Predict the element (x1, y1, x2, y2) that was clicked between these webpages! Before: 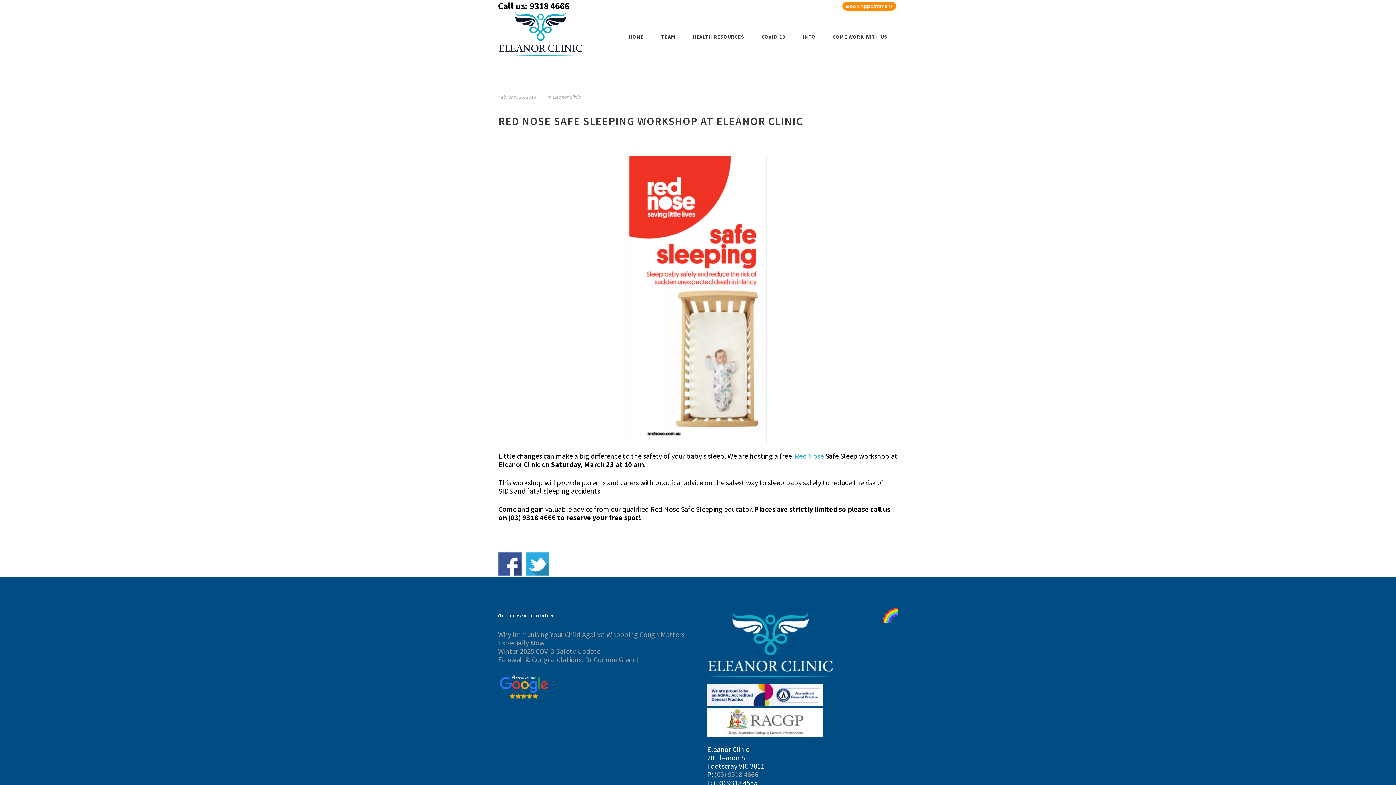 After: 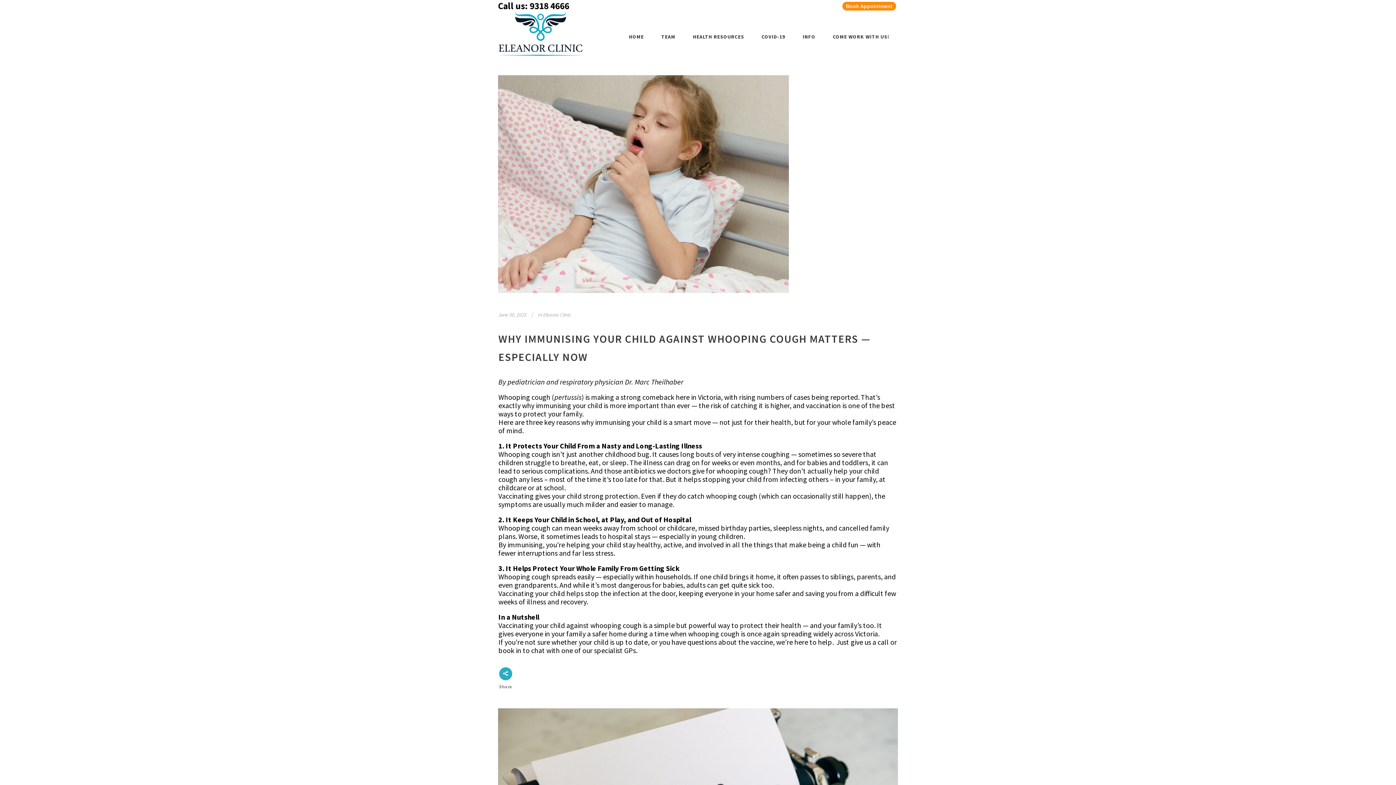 Action: bbox: (552, 93, 580, 100) label: Eleanor Clinic